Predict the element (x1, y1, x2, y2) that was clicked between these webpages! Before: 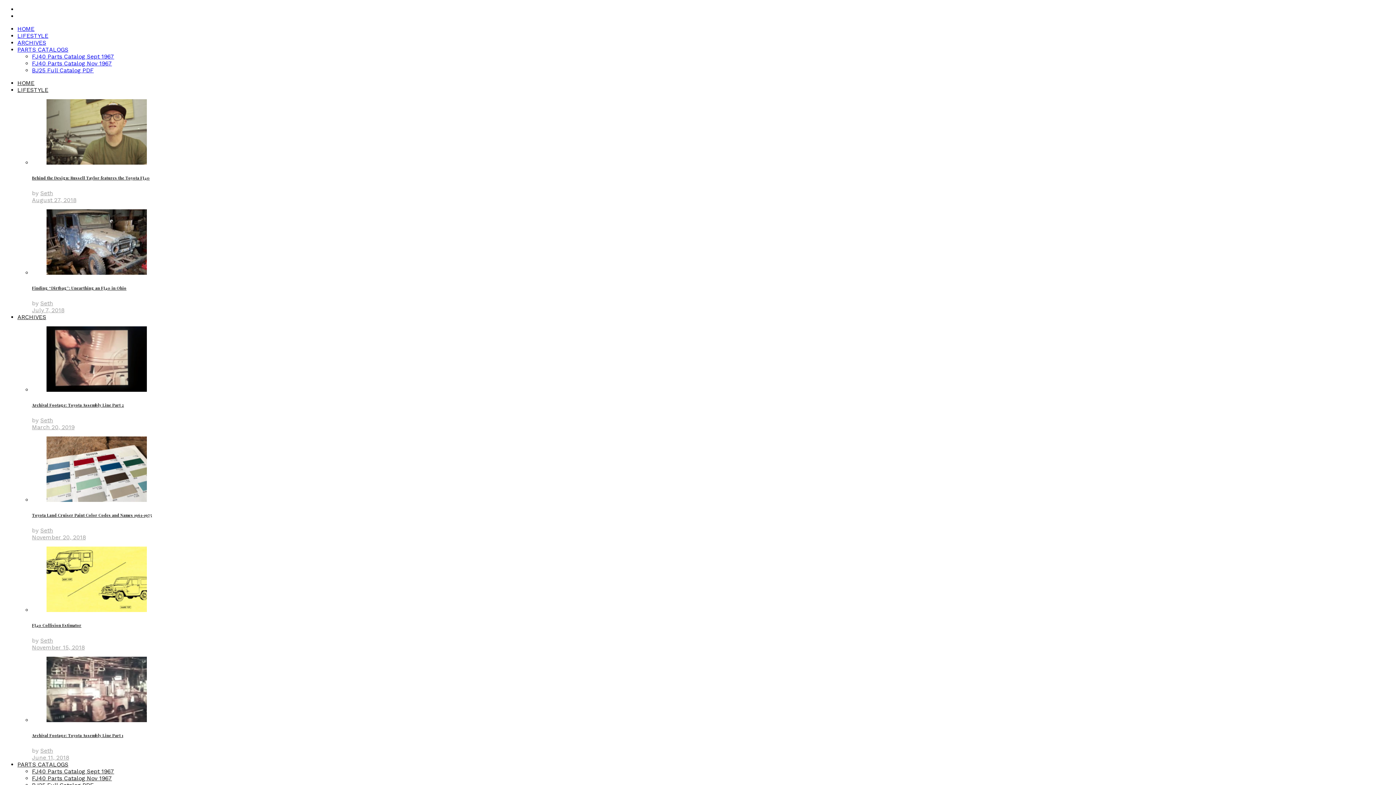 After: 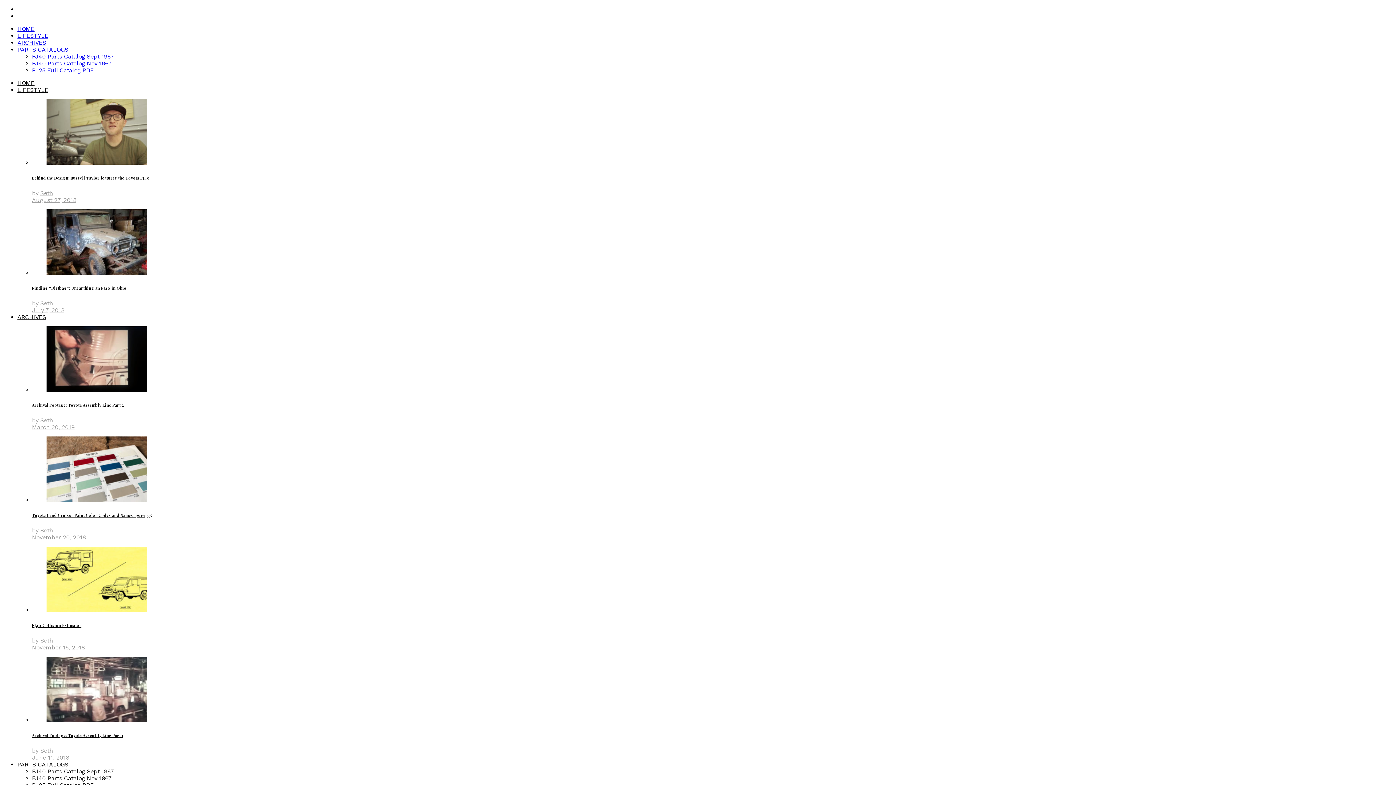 Action: bbox: (32, 423, 74, 430) label: March 20, 2019